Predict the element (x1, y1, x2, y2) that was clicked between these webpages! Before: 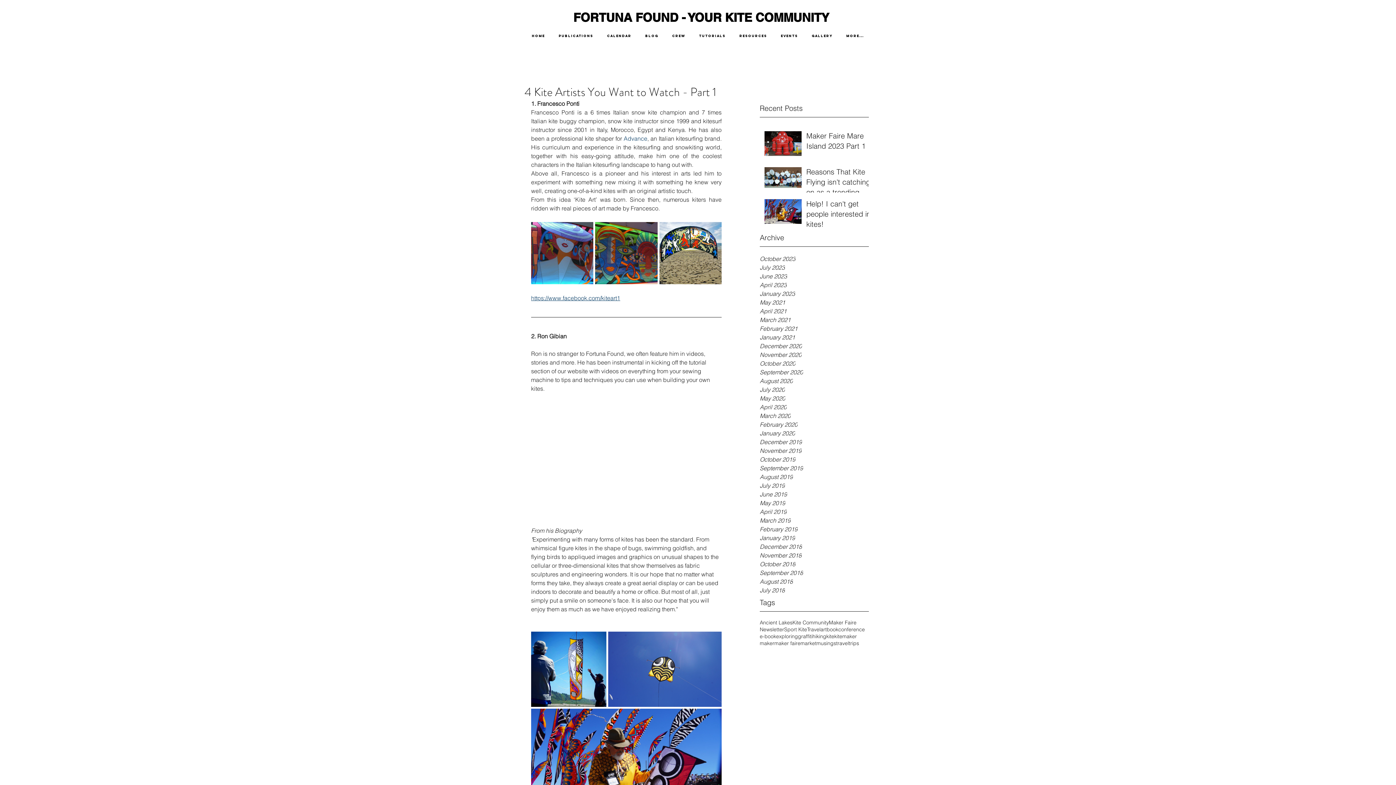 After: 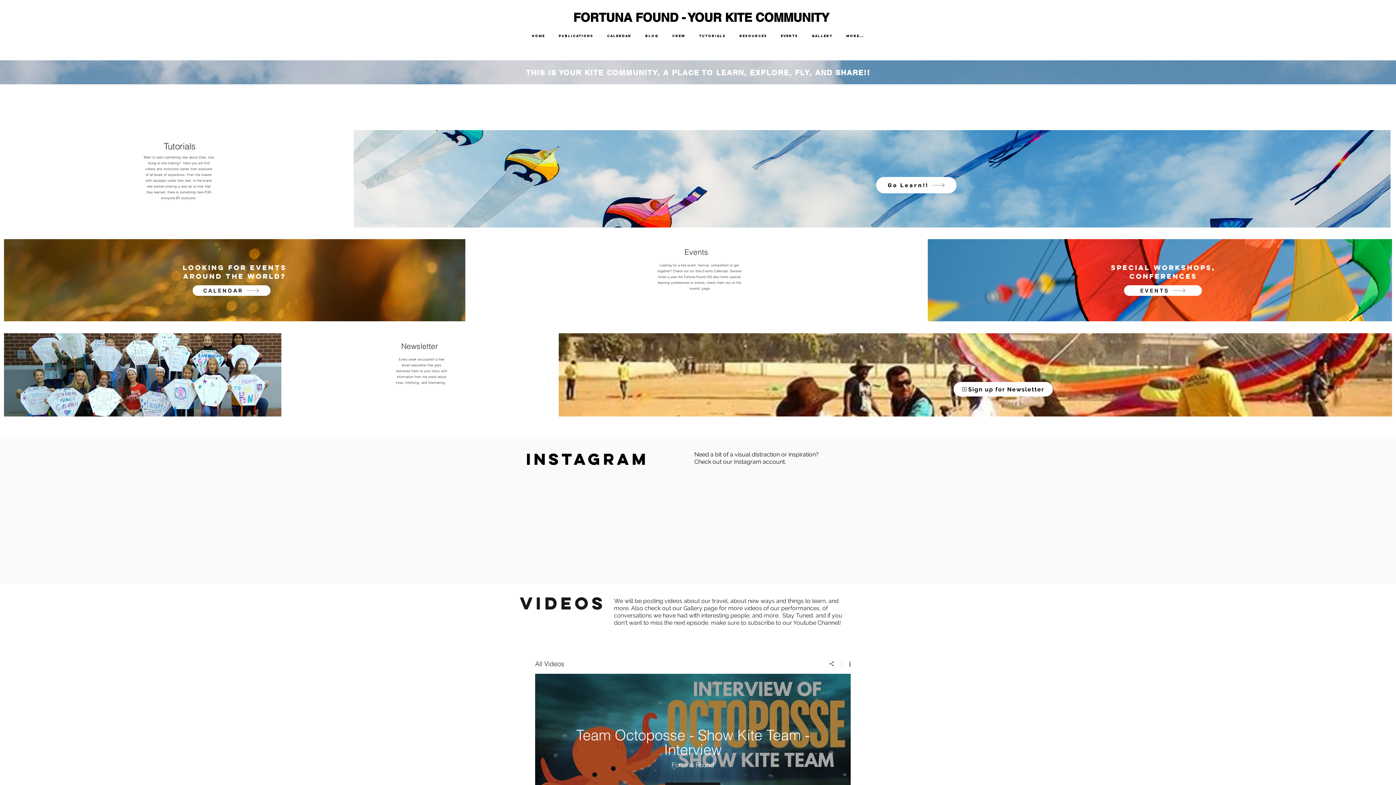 Action: bbox: (836, 640, 849, 647) label: travel